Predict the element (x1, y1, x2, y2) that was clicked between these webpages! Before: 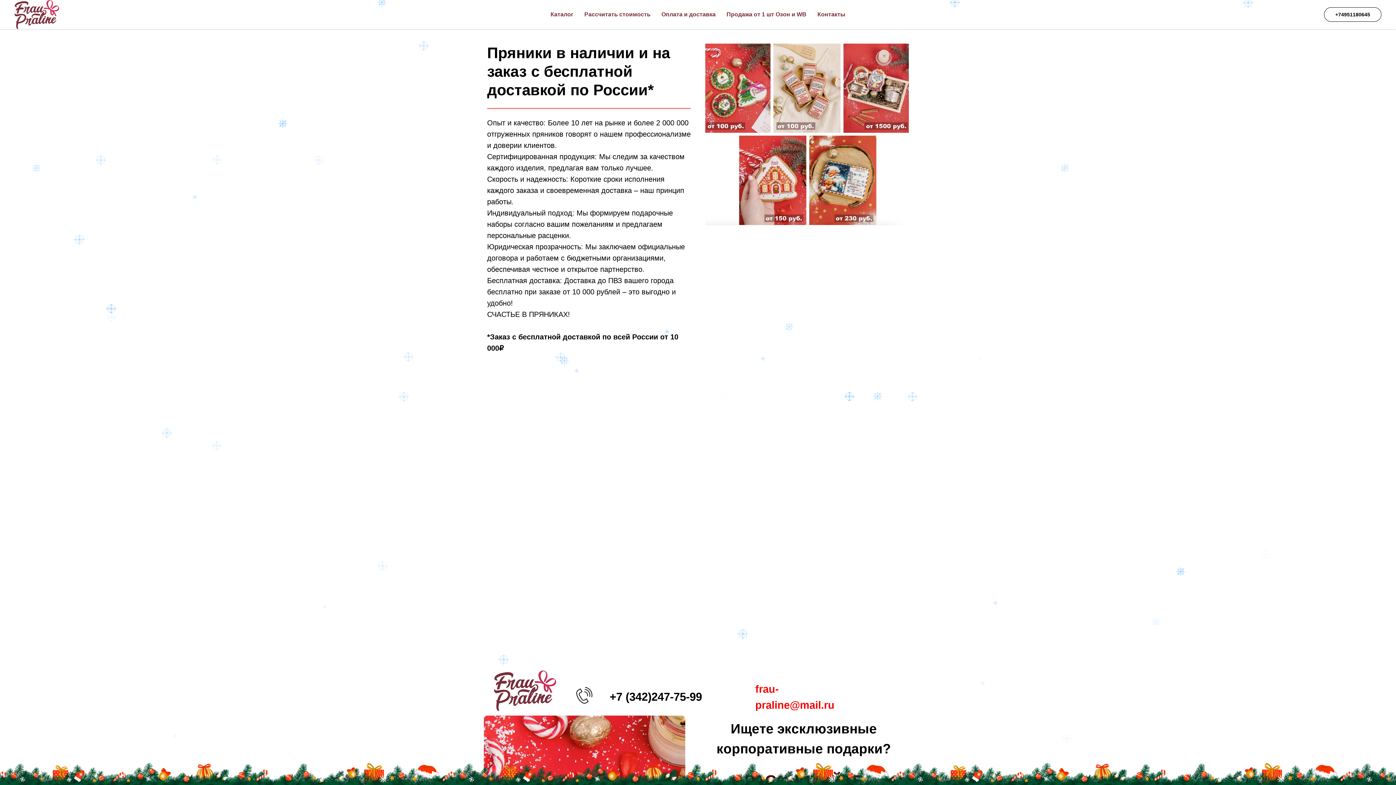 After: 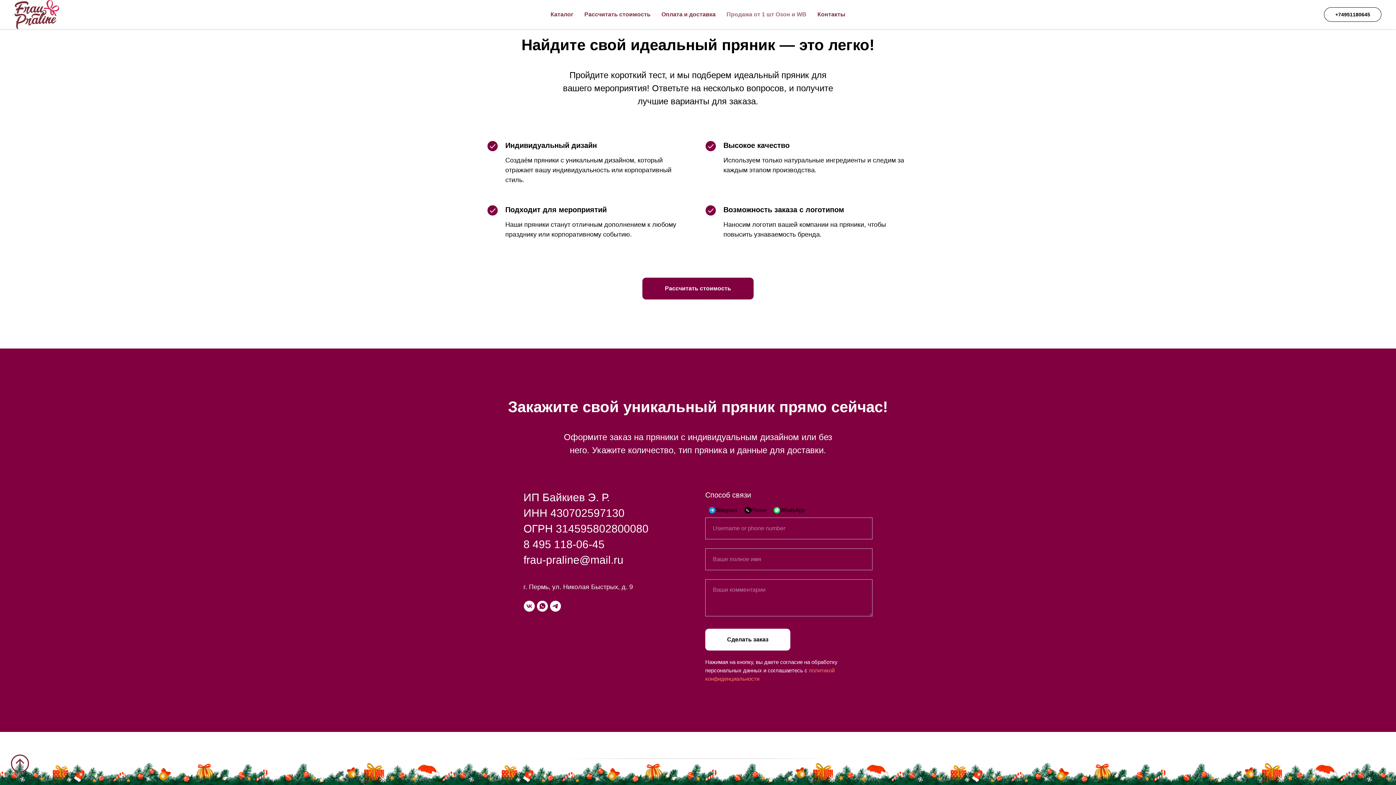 Action: label: Продажа от 1 шт Озон и WB bbox: (726, 11, 806, 17)